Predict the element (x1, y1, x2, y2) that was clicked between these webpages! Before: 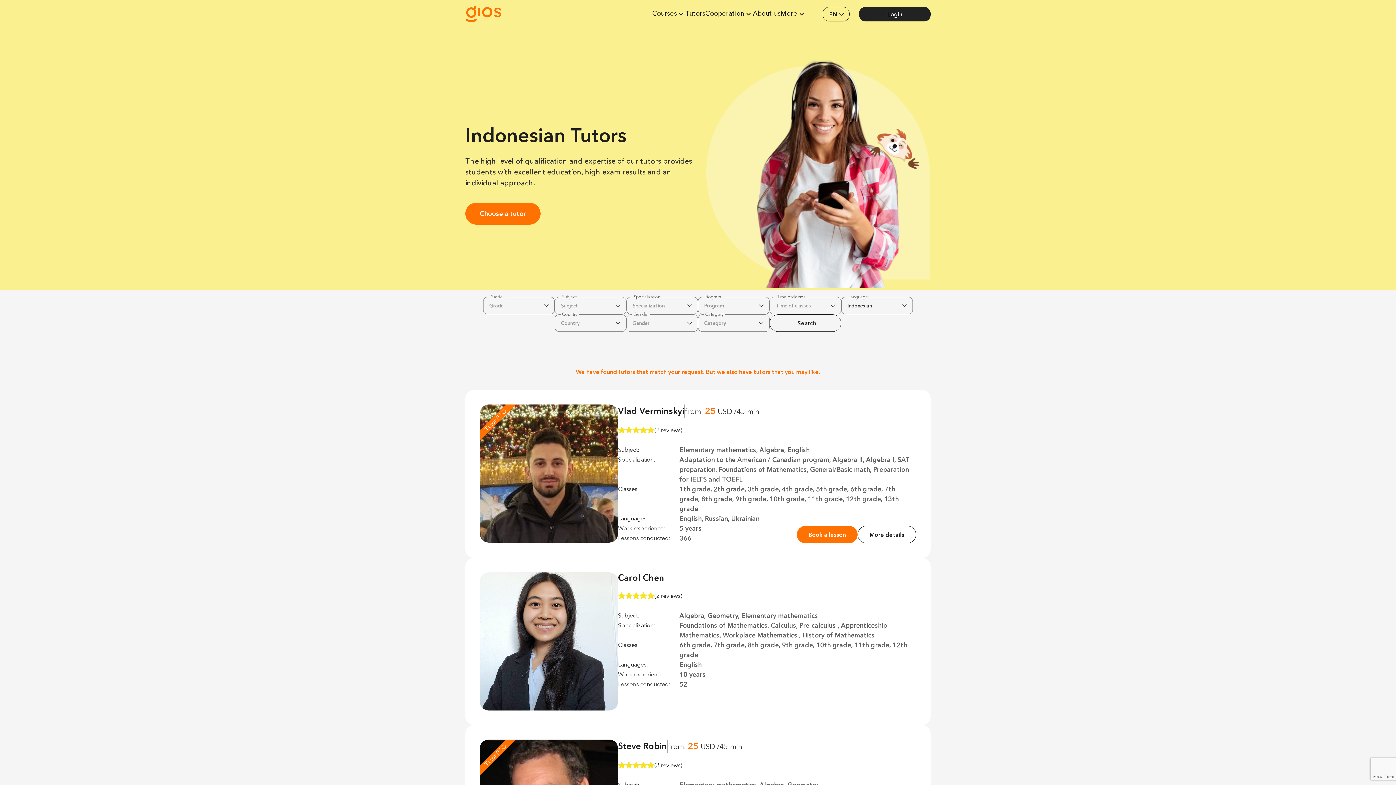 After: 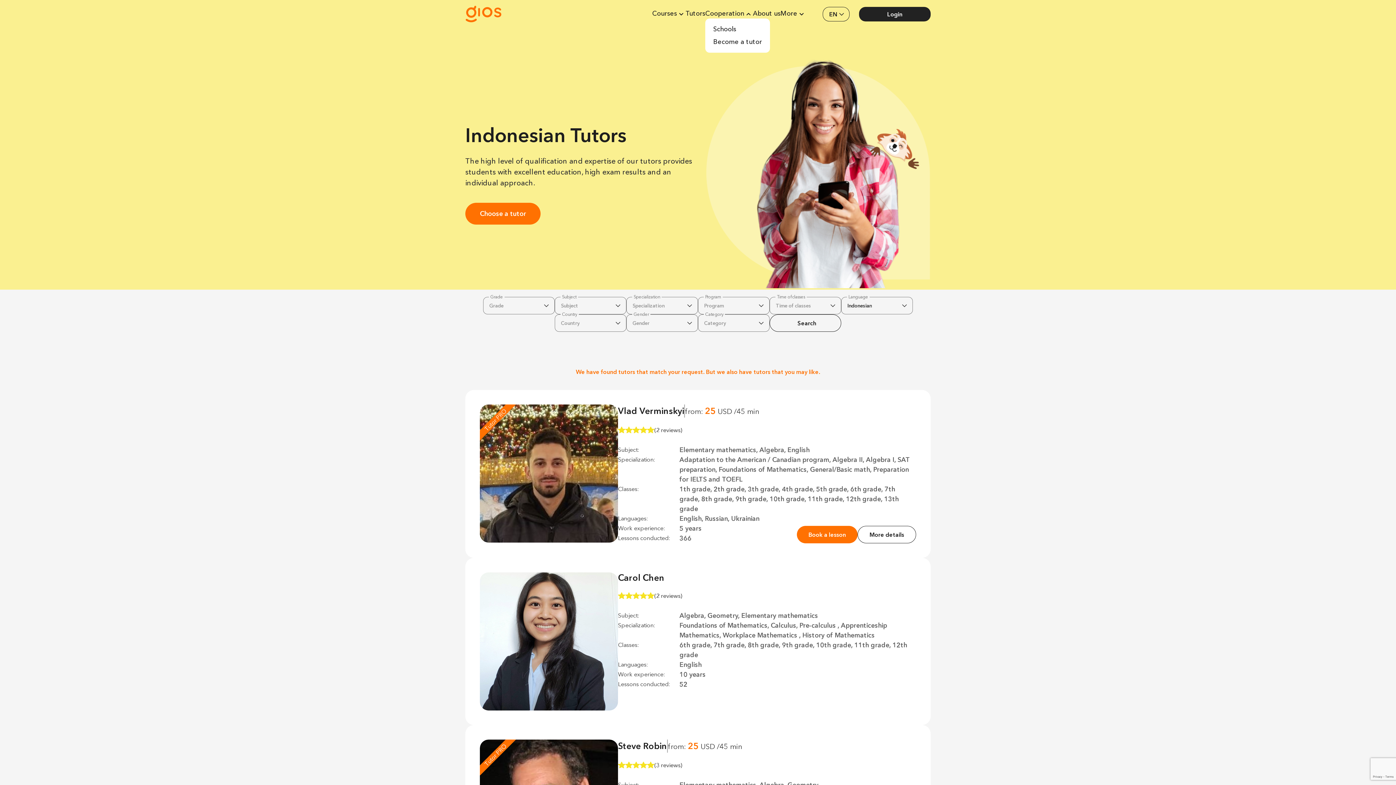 Action: label: Cooperation bbox: (705, 9, 753, 18)